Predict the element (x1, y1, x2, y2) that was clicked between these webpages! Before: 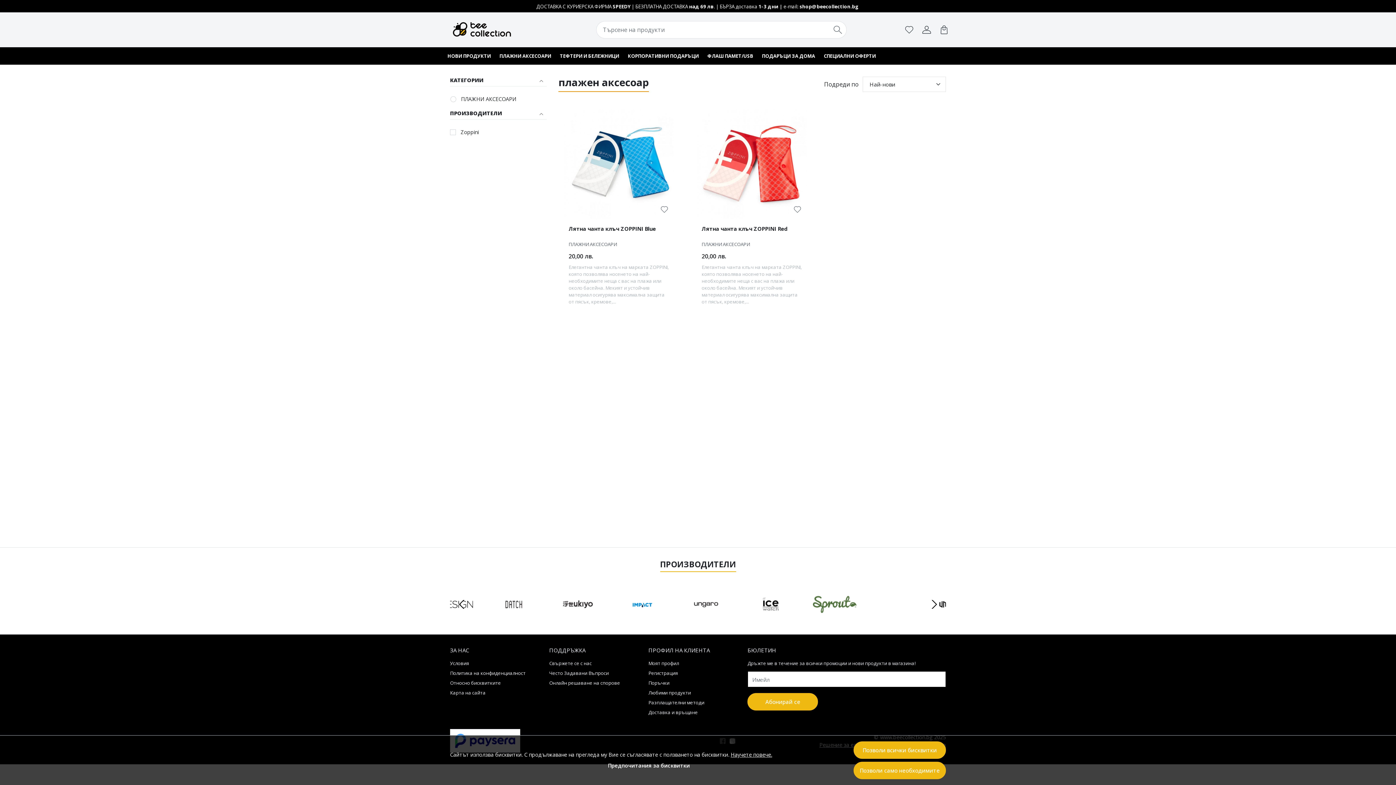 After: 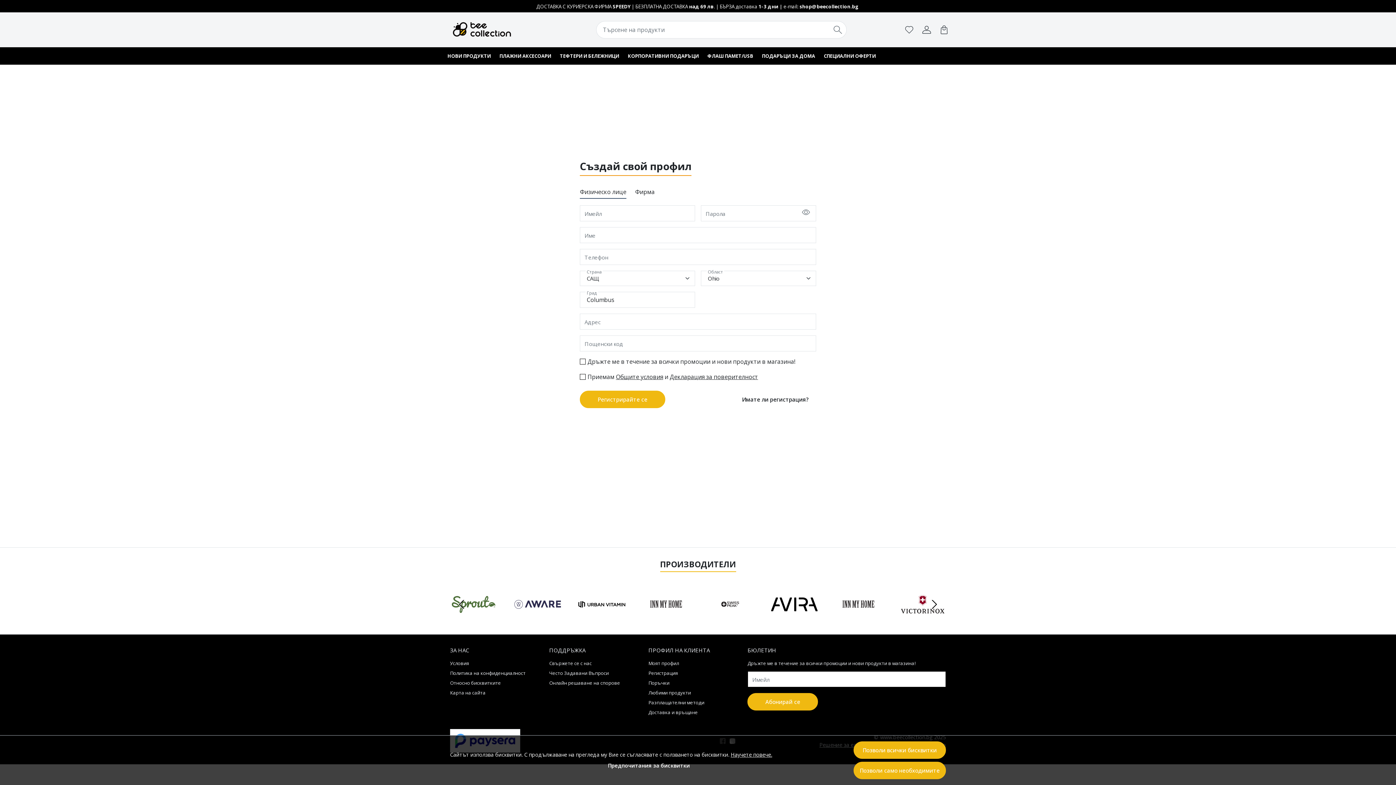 Action: label: Регистрация bbox: (648, 668, 678, 678)